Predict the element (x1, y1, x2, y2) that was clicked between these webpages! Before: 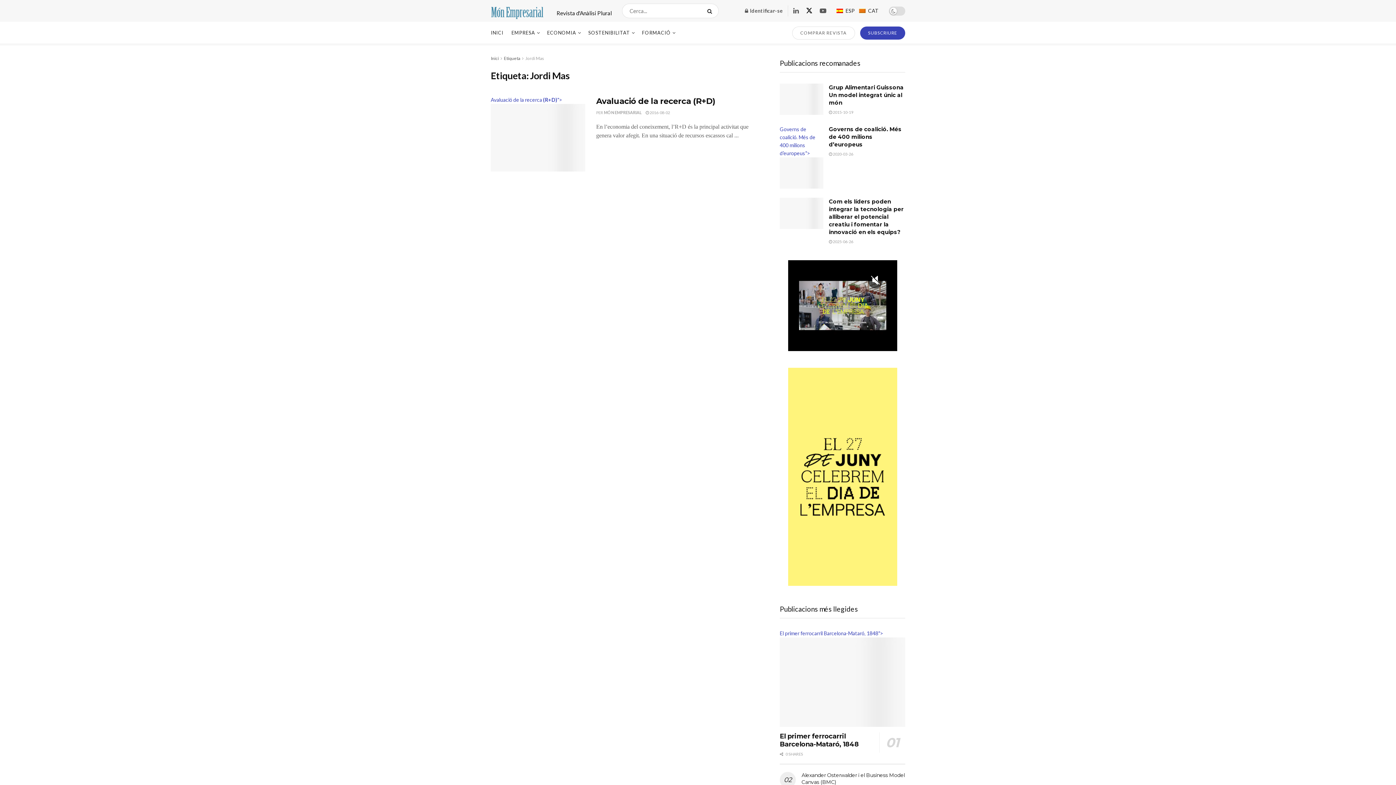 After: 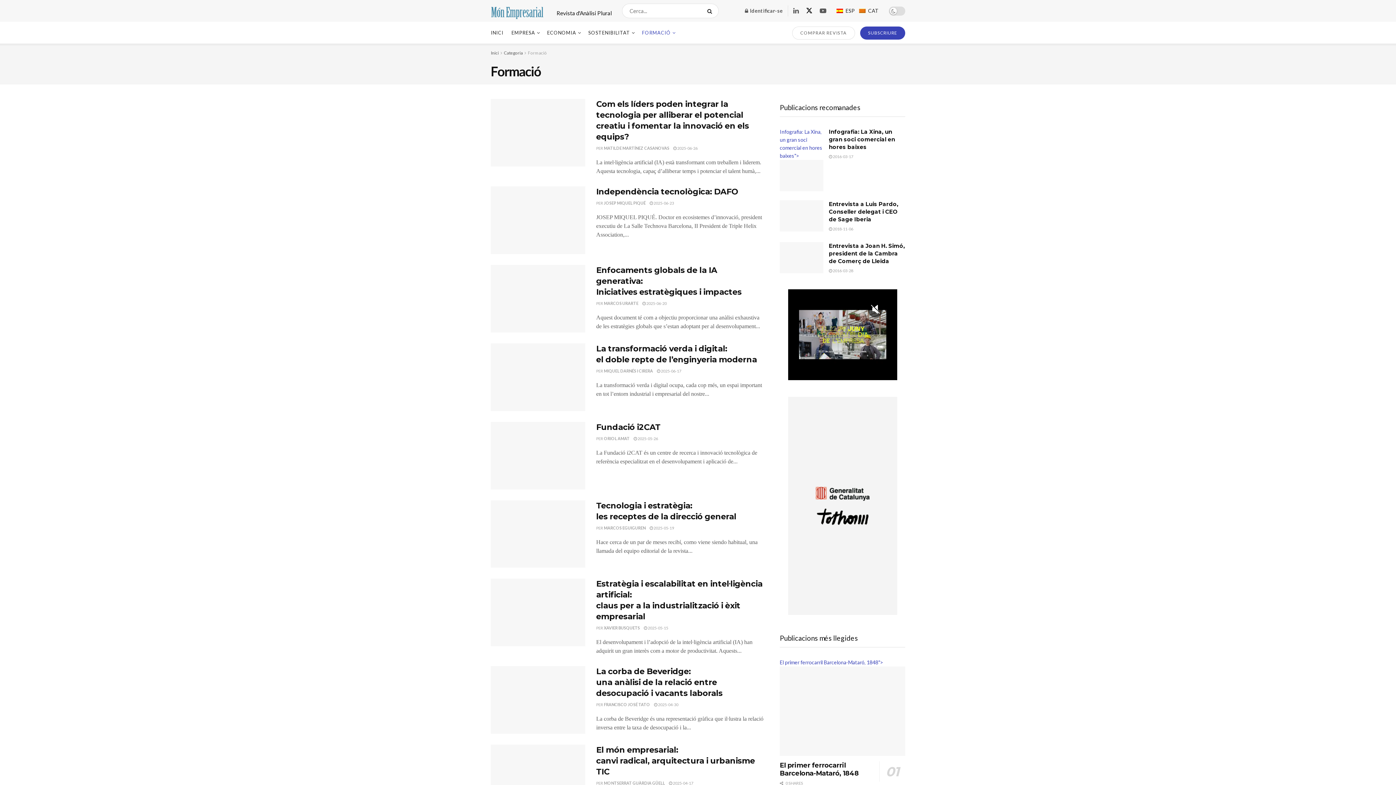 Action: label: FORMACIÓ bbox: (642, 21, 674, 43)